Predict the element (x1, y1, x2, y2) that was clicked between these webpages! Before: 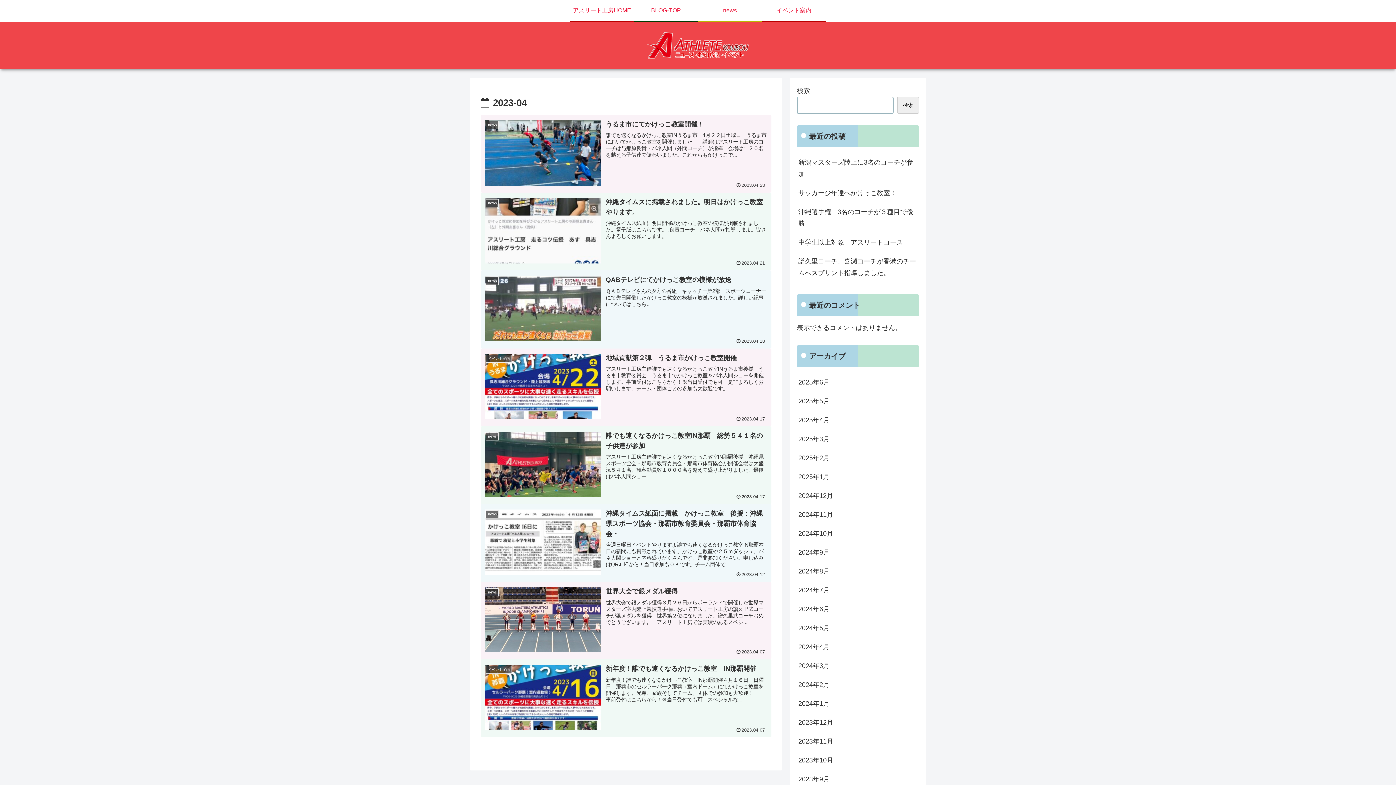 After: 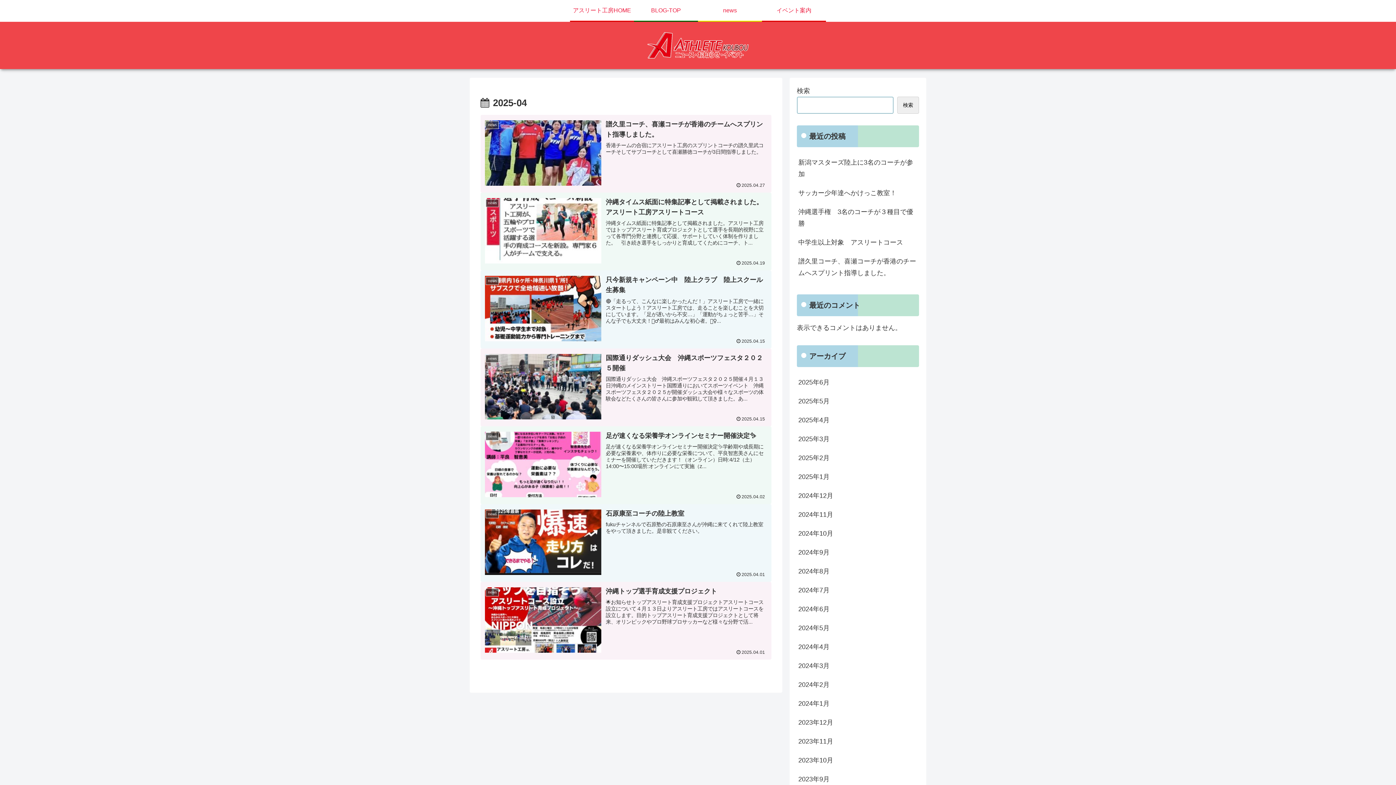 Action: bbox: (797, 410, 919, 429) label: 2025年4月